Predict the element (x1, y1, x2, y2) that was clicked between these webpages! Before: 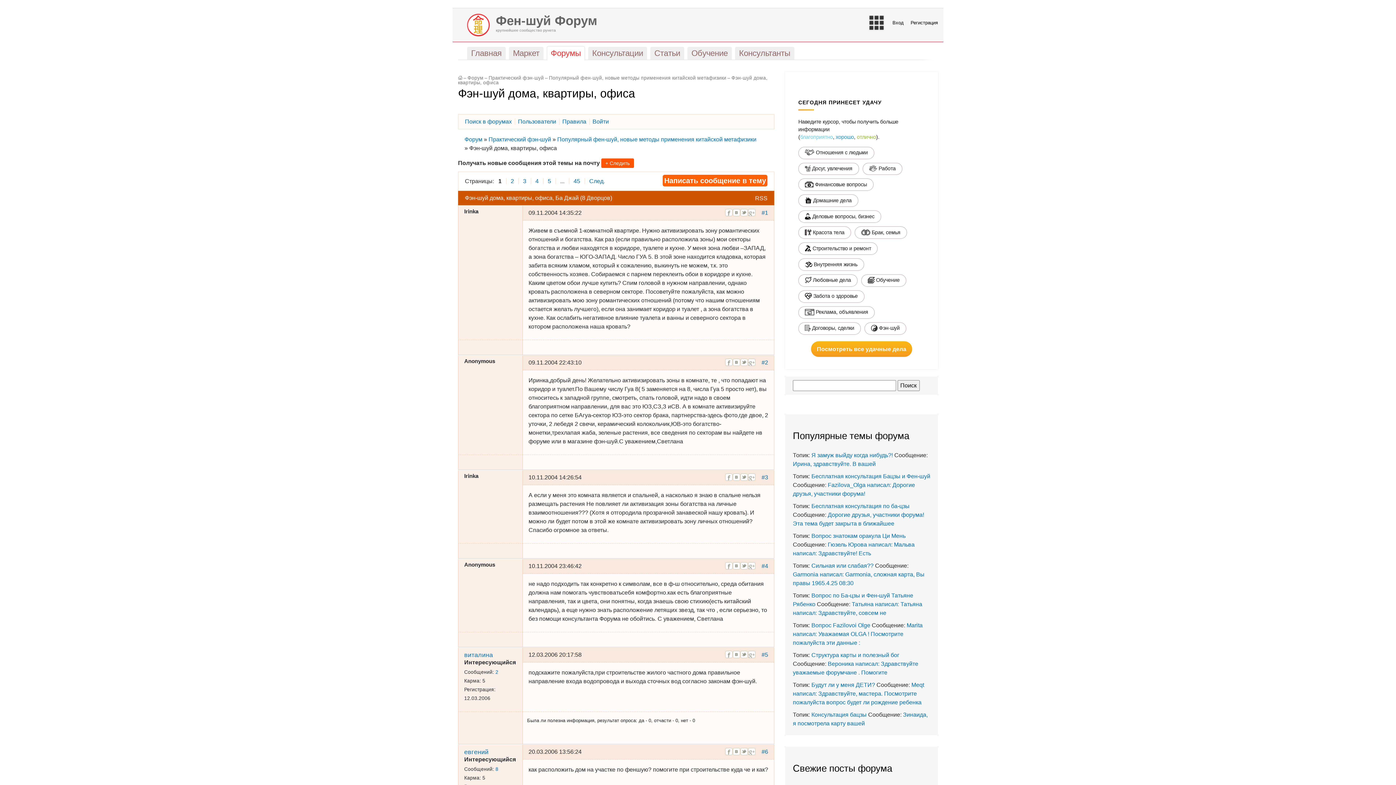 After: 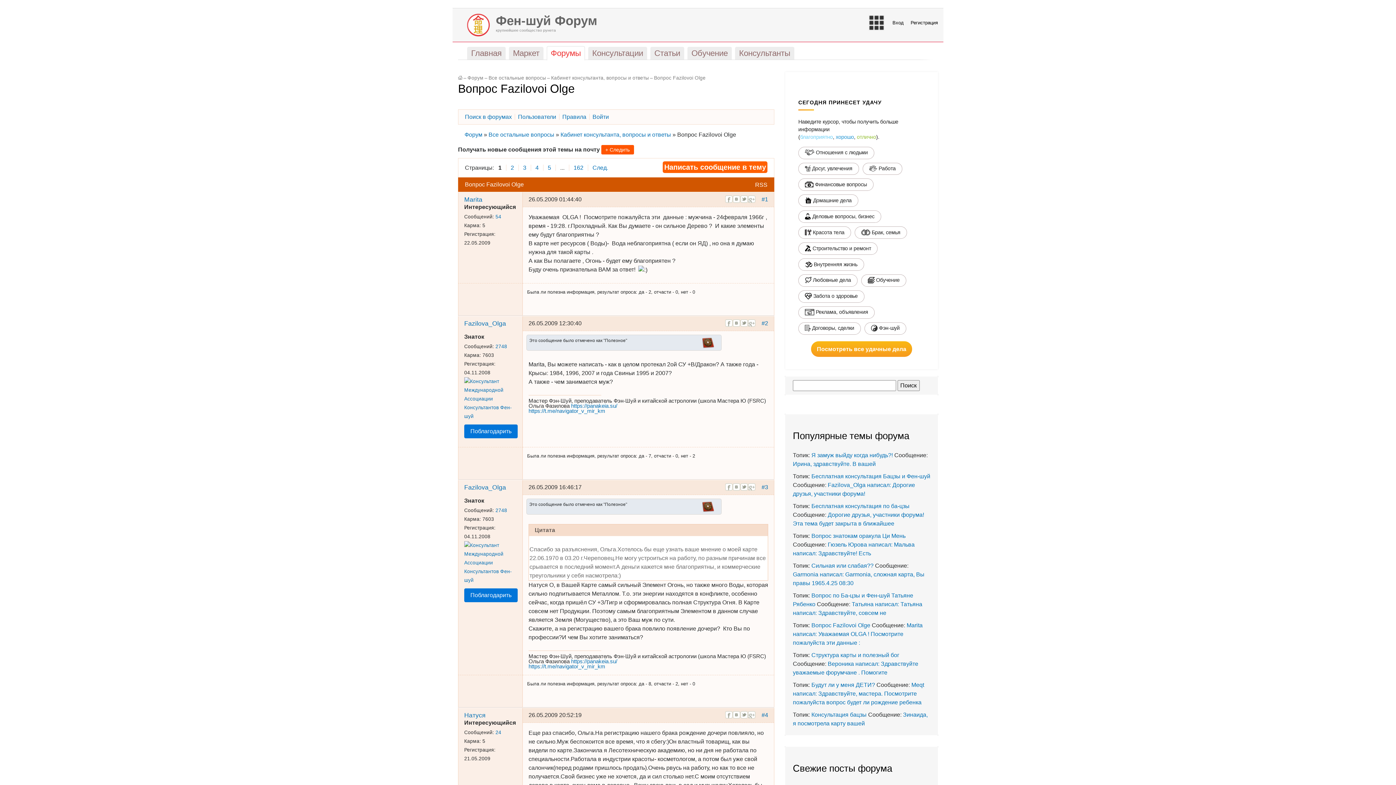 Action: bbox: (811, 622, 870, 628) label: Вопрос Fazilovoi Olge